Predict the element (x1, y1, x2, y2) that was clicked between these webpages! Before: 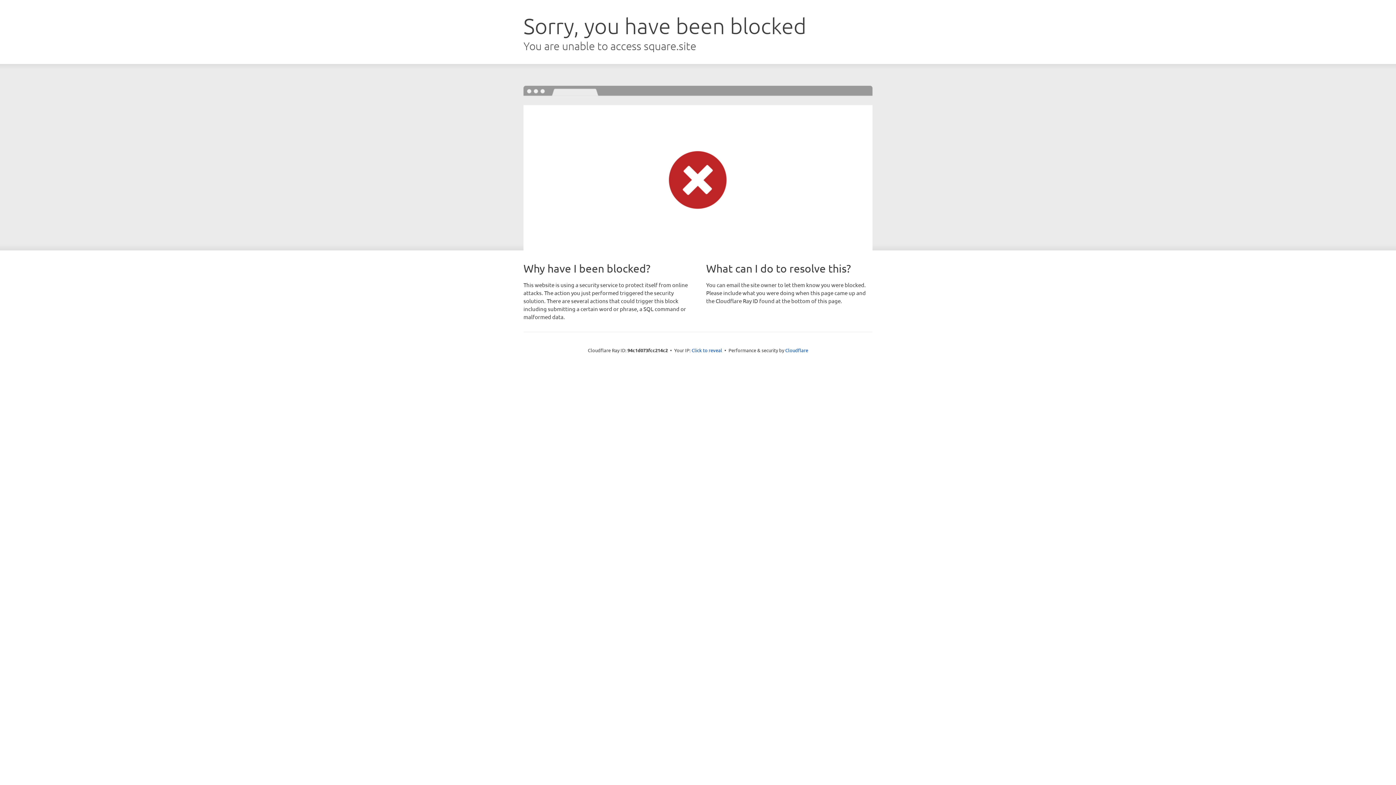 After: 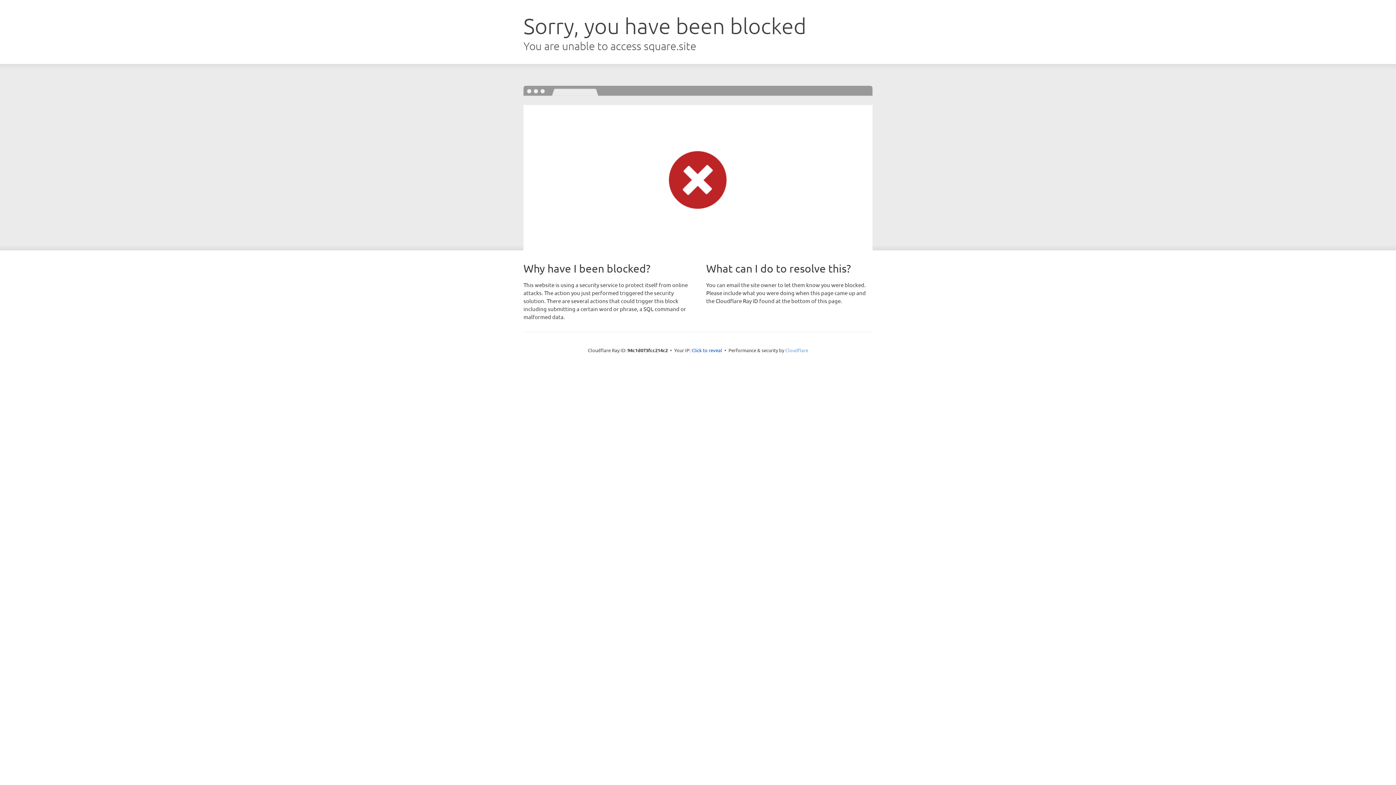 Action: bbox: (785, 347, 808, 353) label: Cloudflare